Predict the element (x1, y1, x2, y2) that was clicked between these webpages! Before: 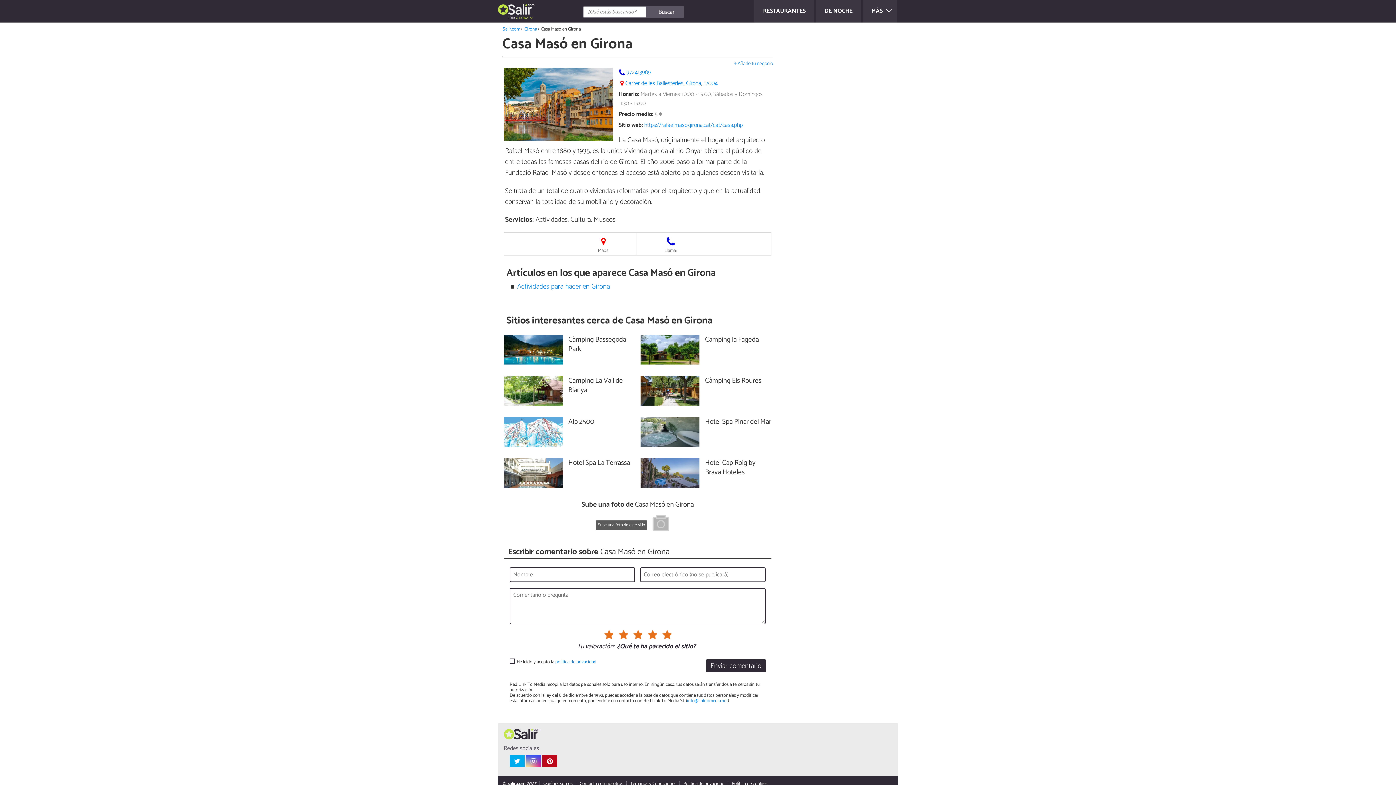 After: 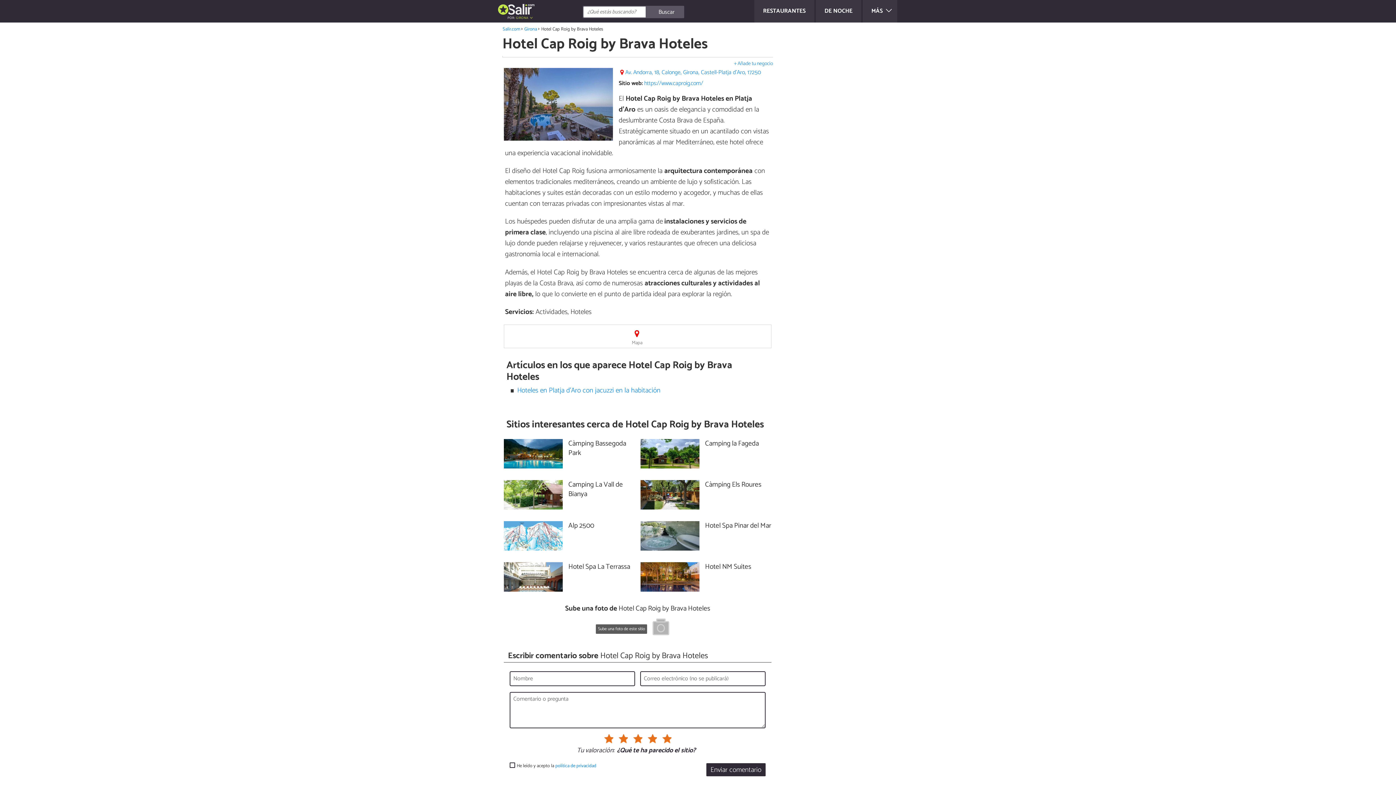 Action: bbox: (699, 470, 771, 489) label: Hotel Cap Roig by Brava Hoteles